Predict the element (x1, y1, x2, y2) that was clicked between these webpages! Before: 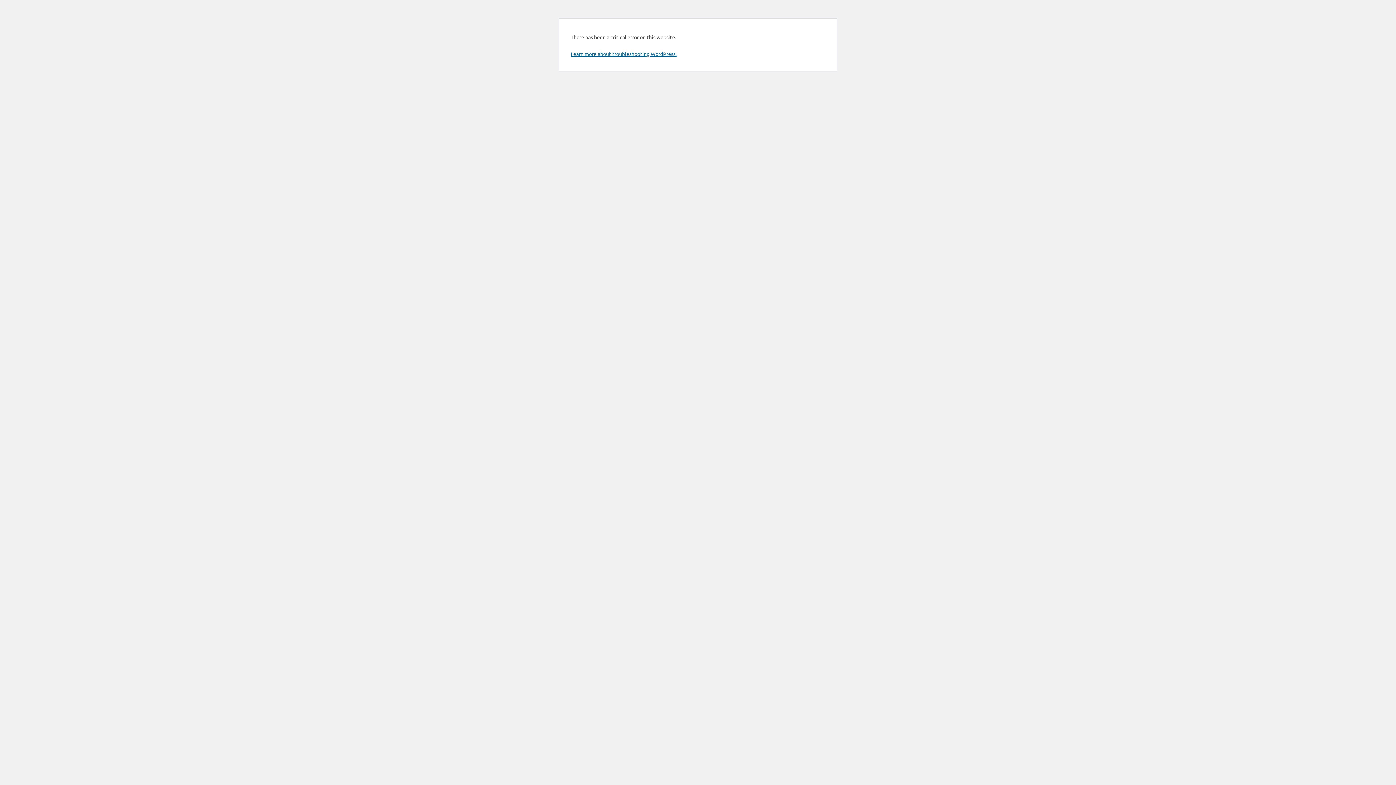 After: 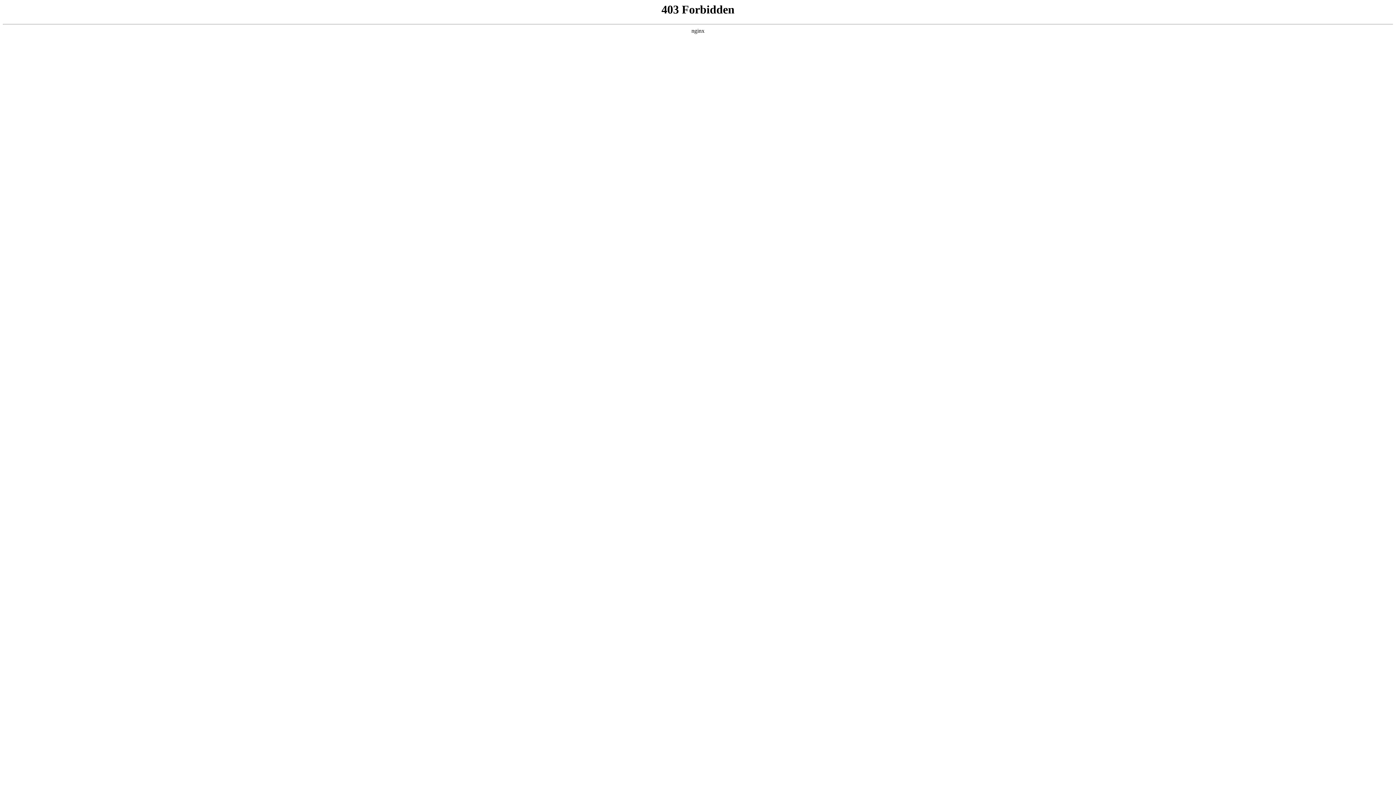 Action: label: Learn more about troubleshooting WordPress. bbox: (570, 50, 676, 57)